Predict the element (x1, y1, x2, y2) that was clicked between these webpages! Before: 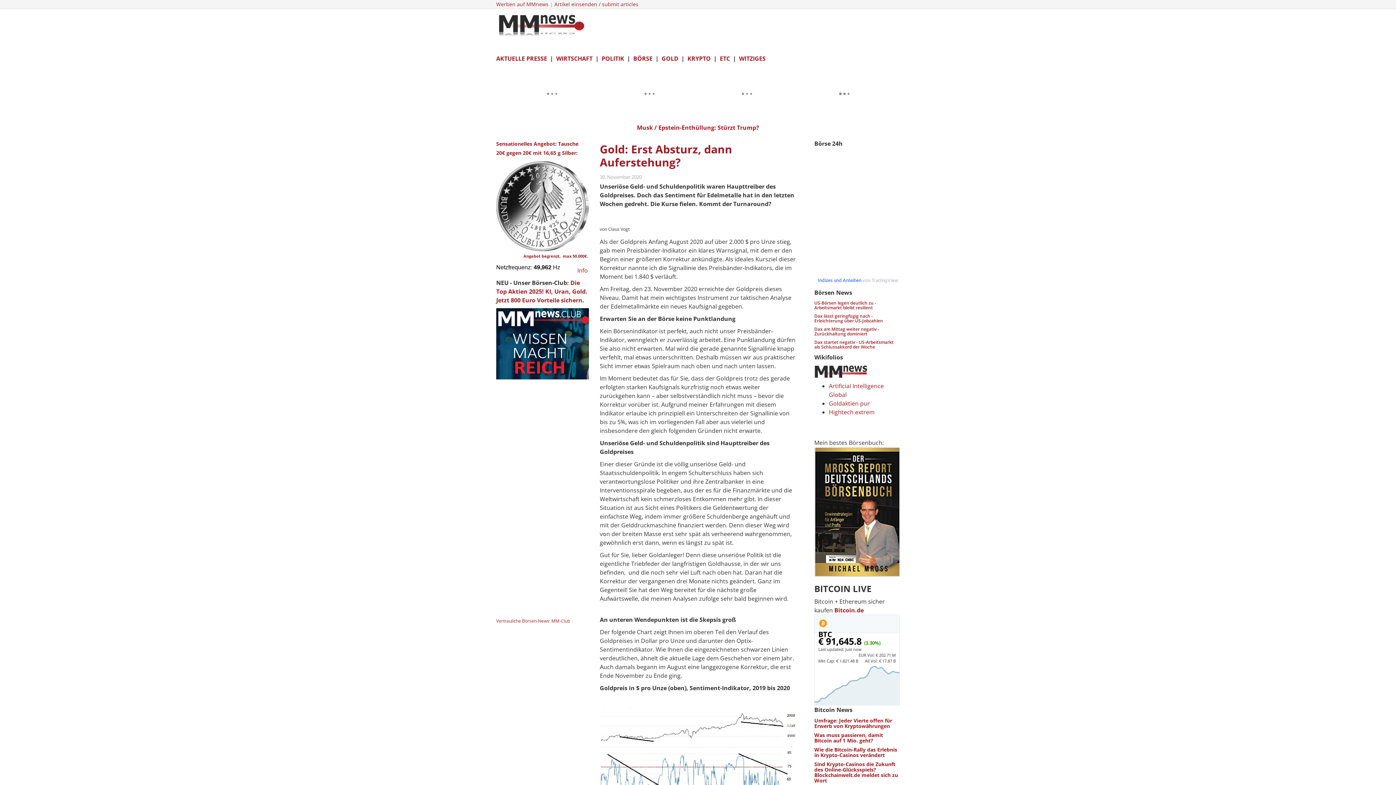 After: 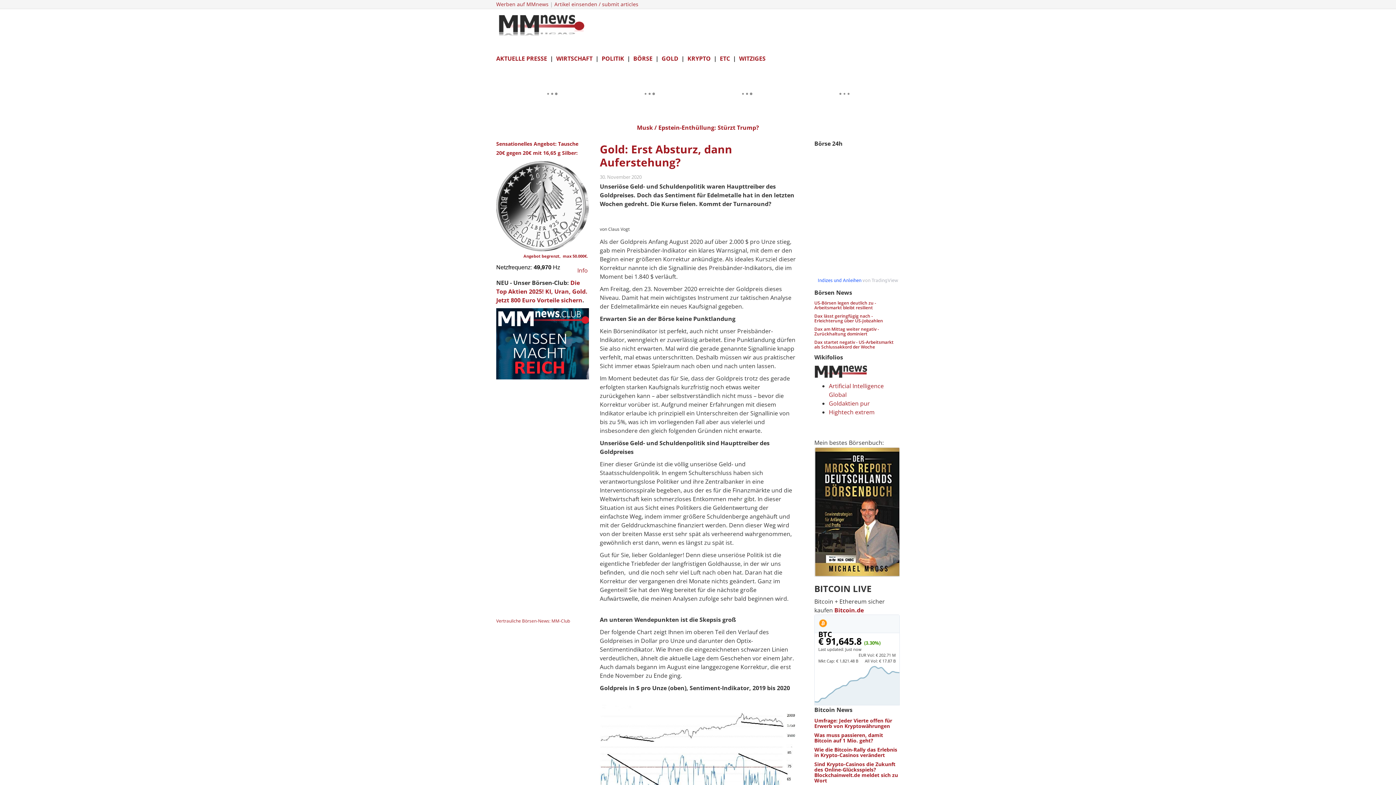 Action: label: Vertrauliche Börsen-News: MM-Club bbox: (496, 618, 570, 624)